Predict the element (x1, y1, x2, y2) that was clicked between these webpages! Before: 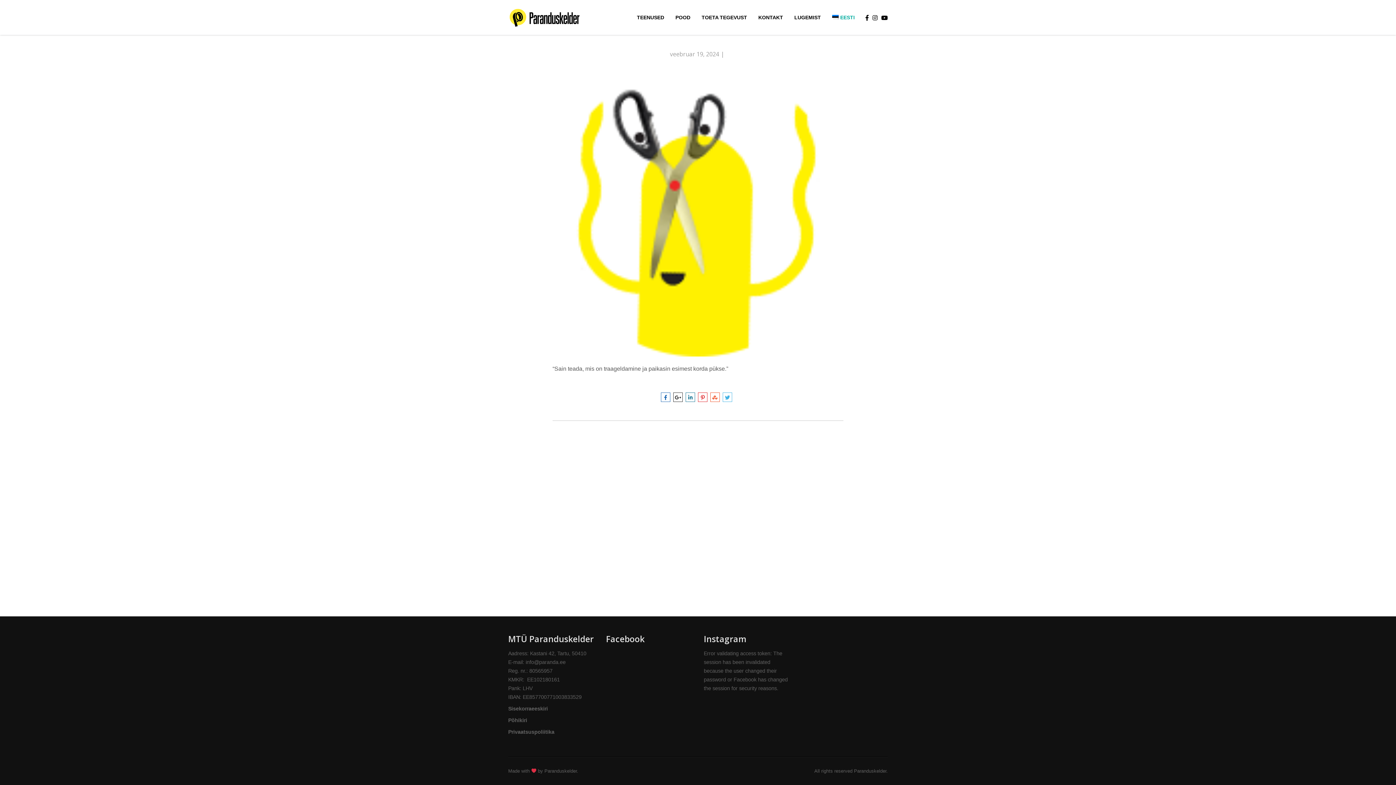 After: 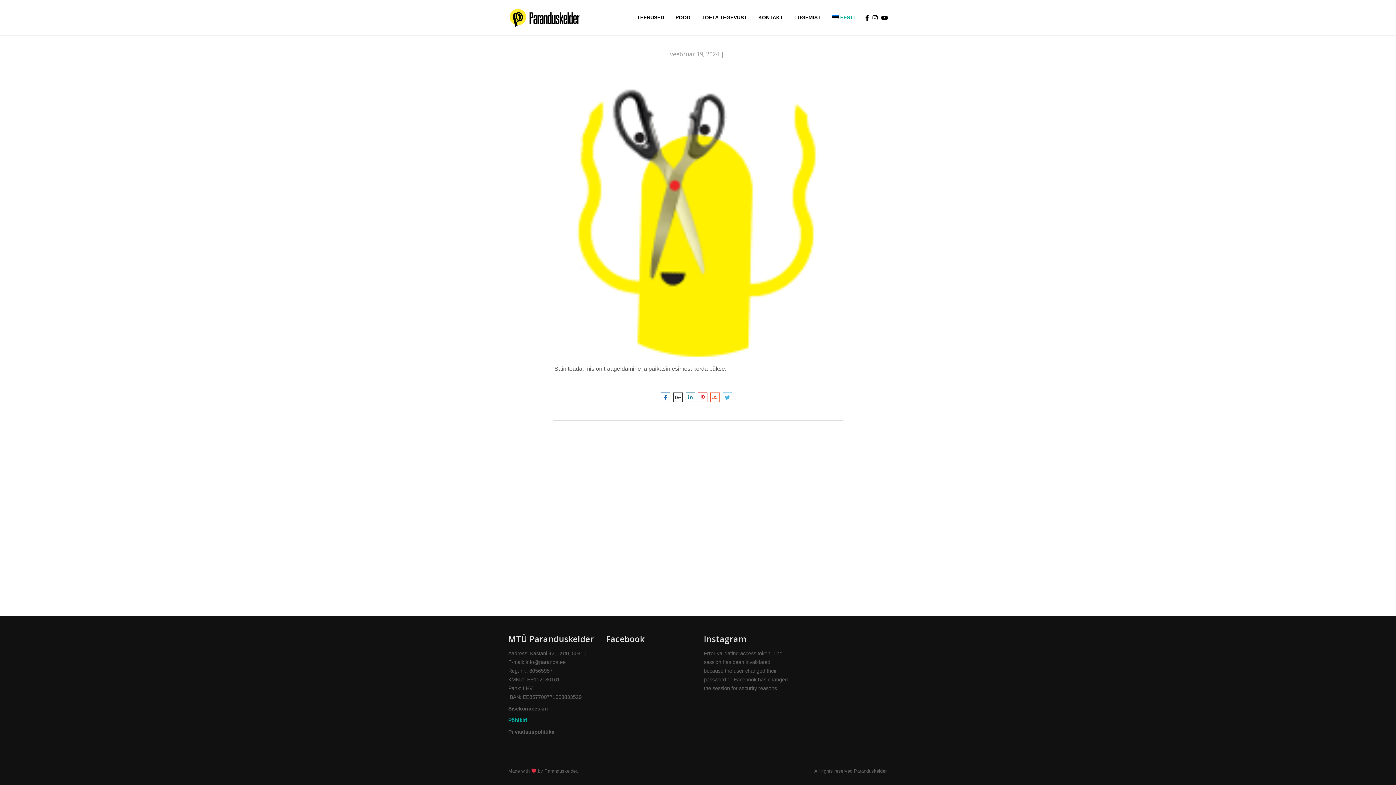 Action: label: Põhikiri bbox: (508, 717, 527, 723)